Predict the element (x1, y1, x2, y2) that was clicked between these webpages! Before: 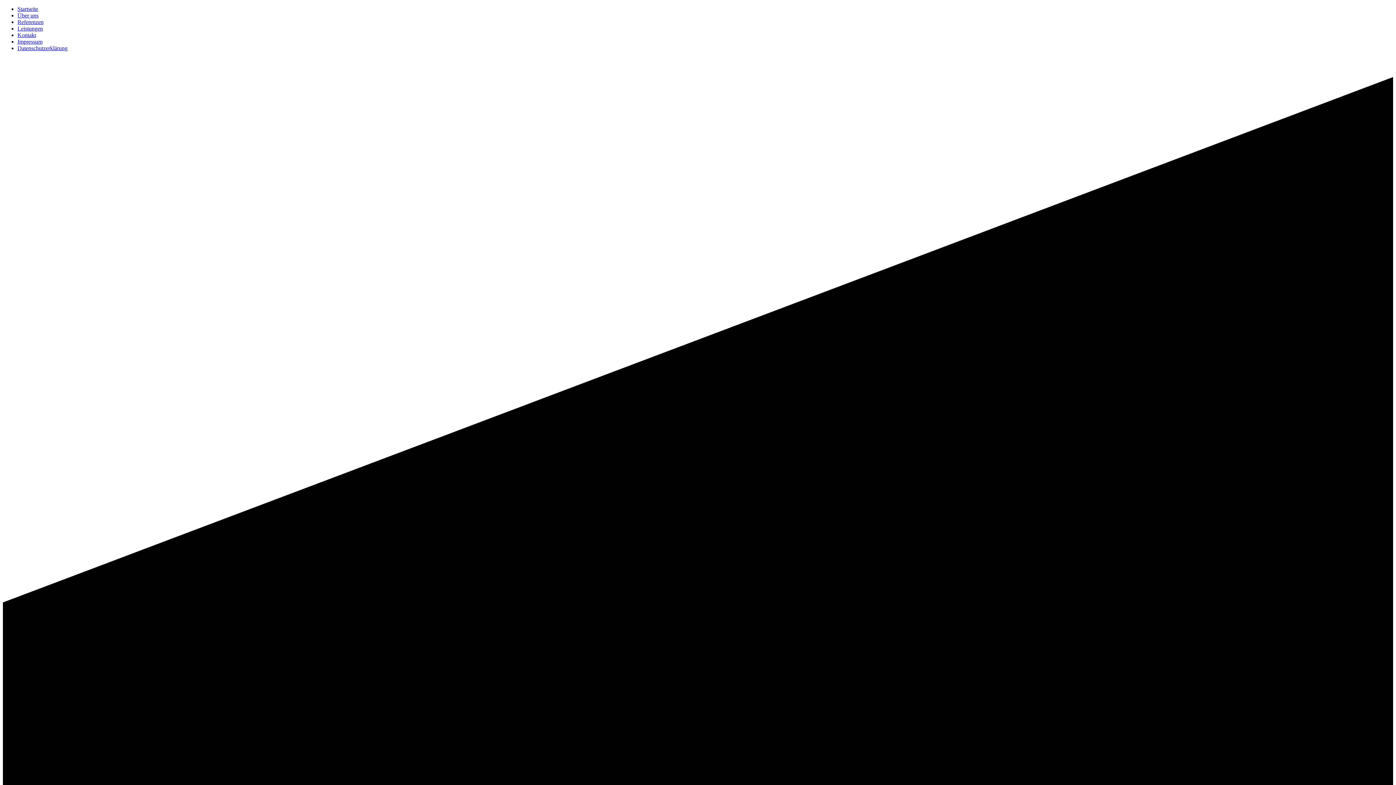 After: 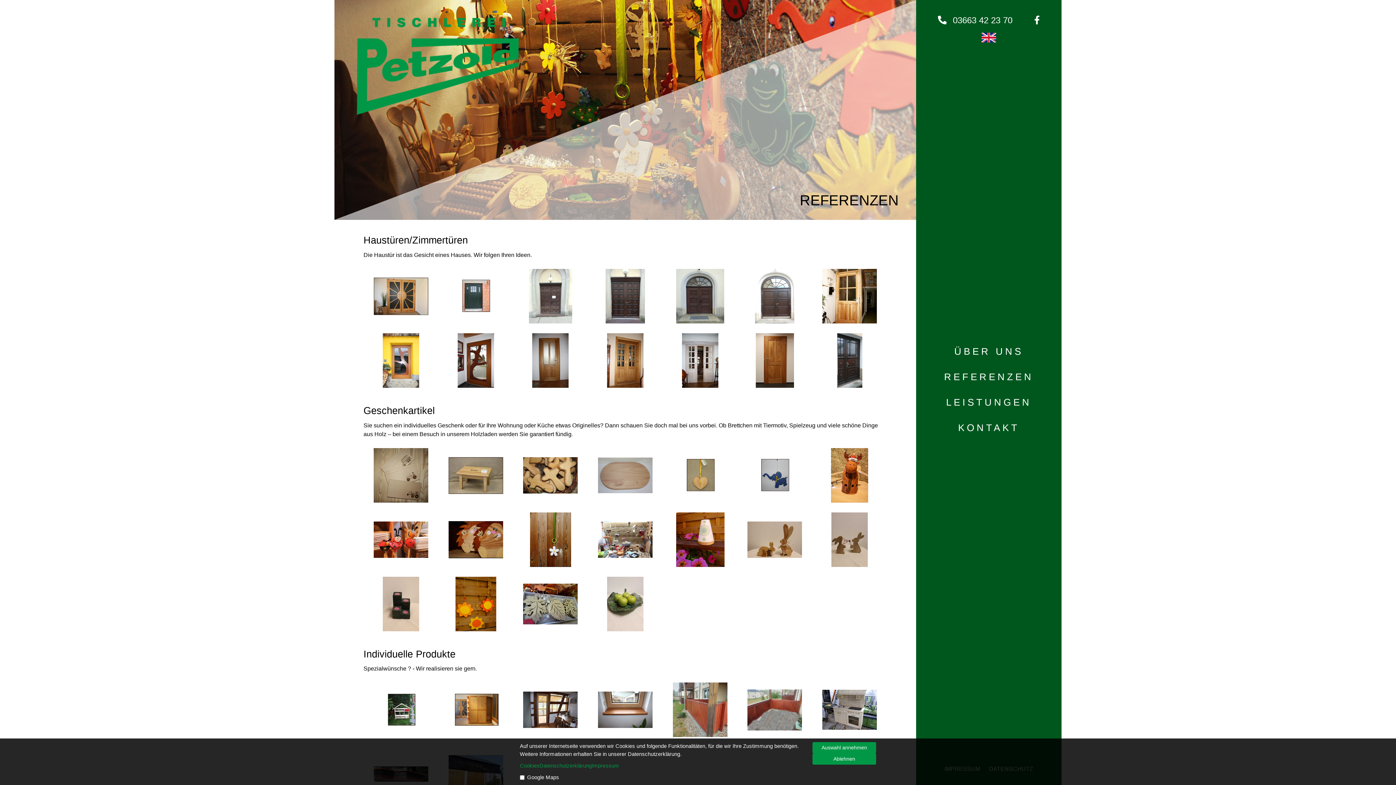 Action: bbox: (17, 18, 43, 25) label: Referenzen